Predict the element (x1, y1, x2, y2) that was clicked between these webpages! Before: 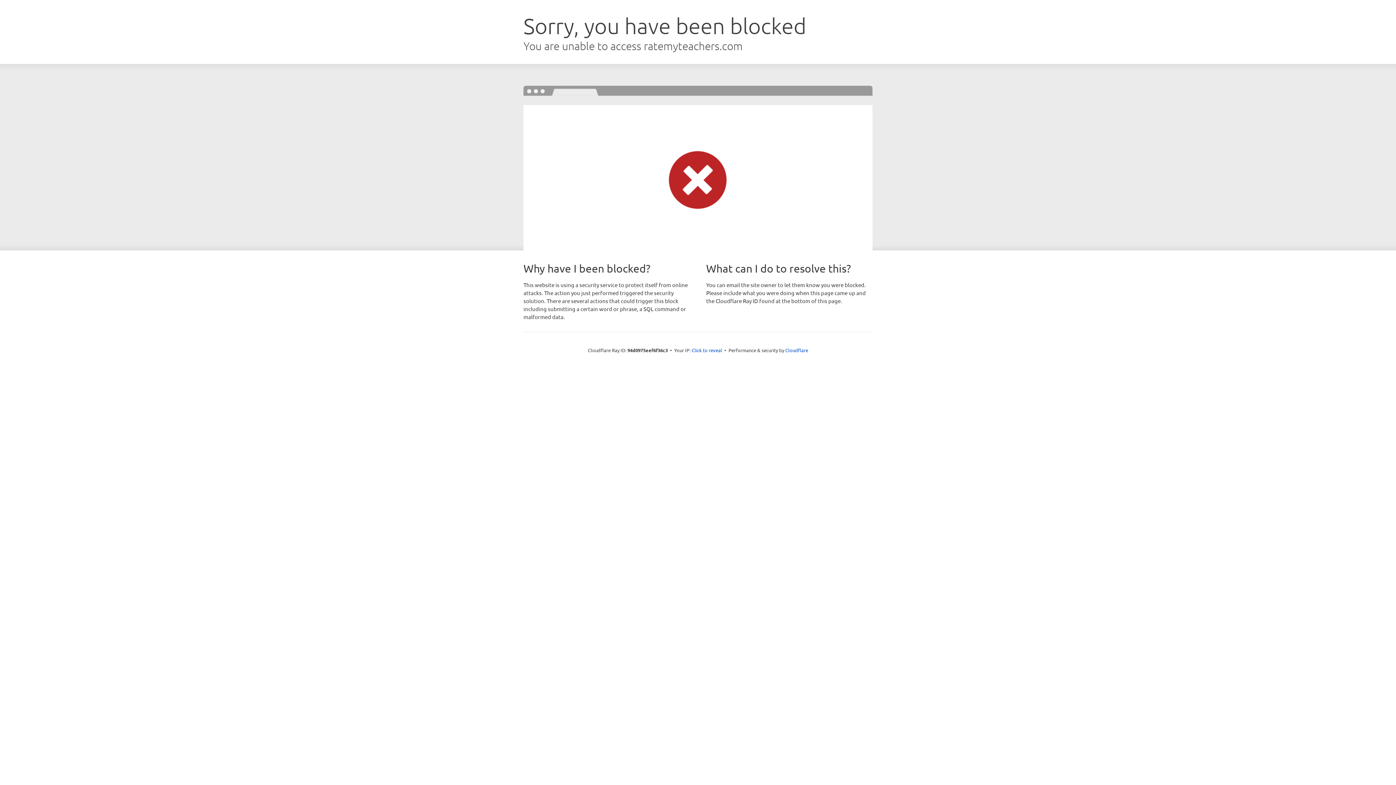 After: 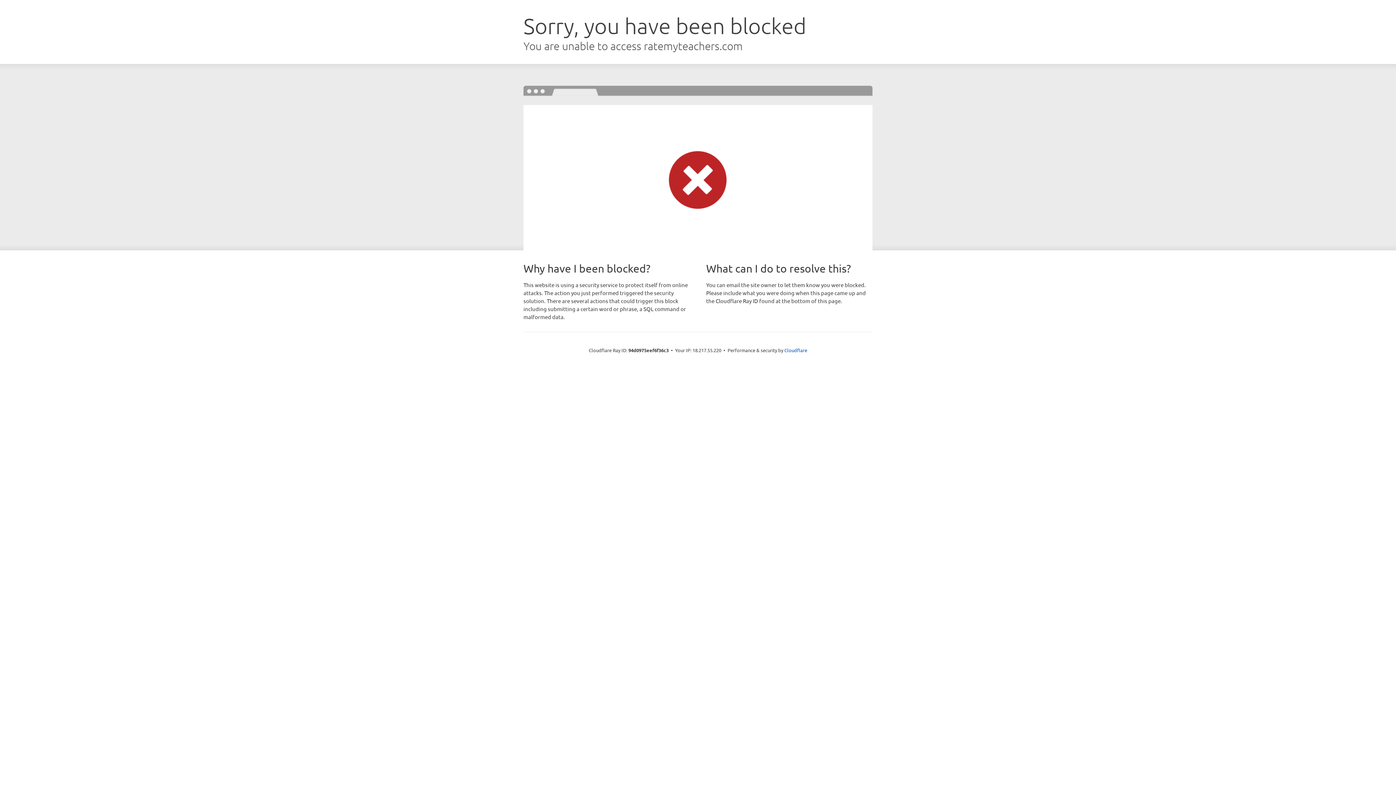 Action: bbox: (691, 346, 722, 353) label: Click to reveal